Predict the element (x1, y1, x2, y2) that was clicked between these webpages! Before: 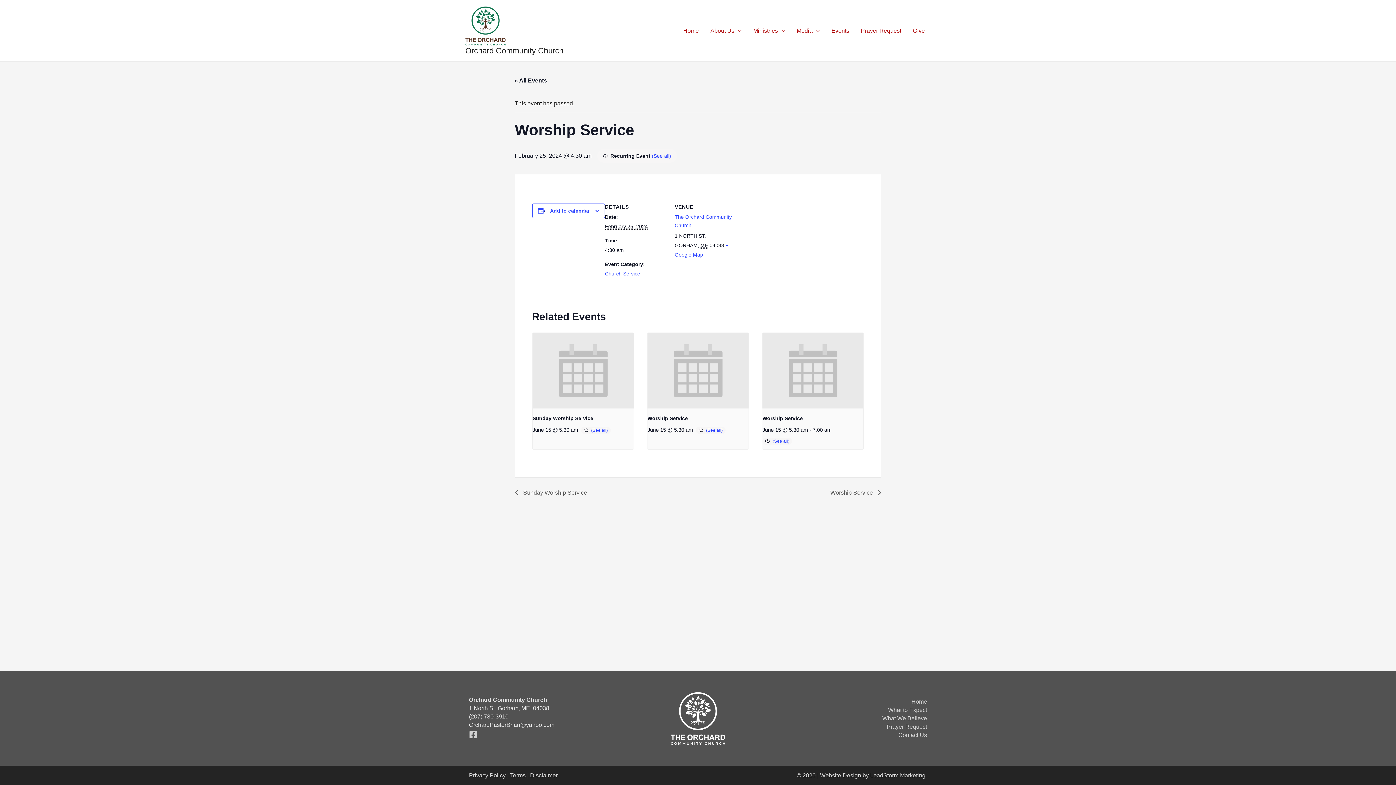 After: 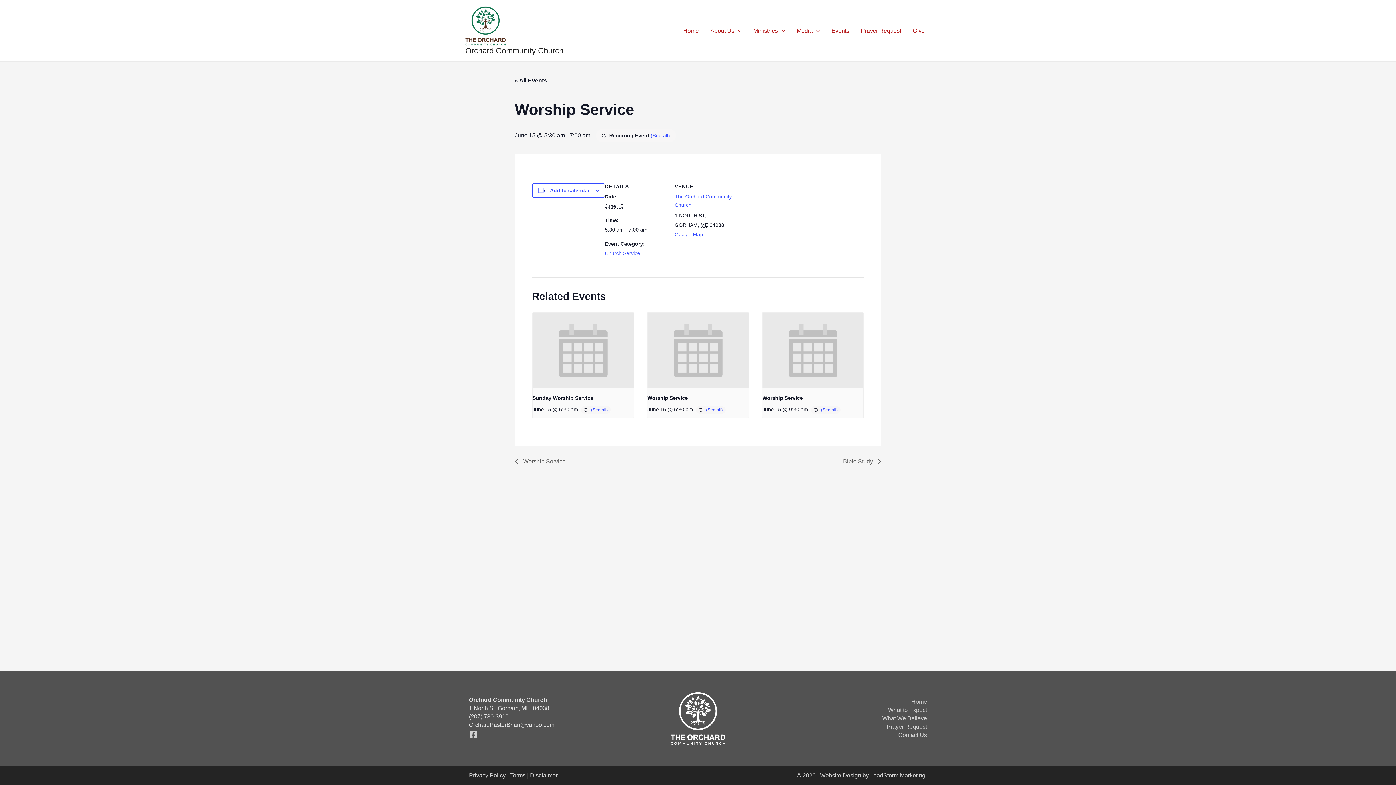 Action: label: Worship Service bbox: (762, 415, 803, 421)